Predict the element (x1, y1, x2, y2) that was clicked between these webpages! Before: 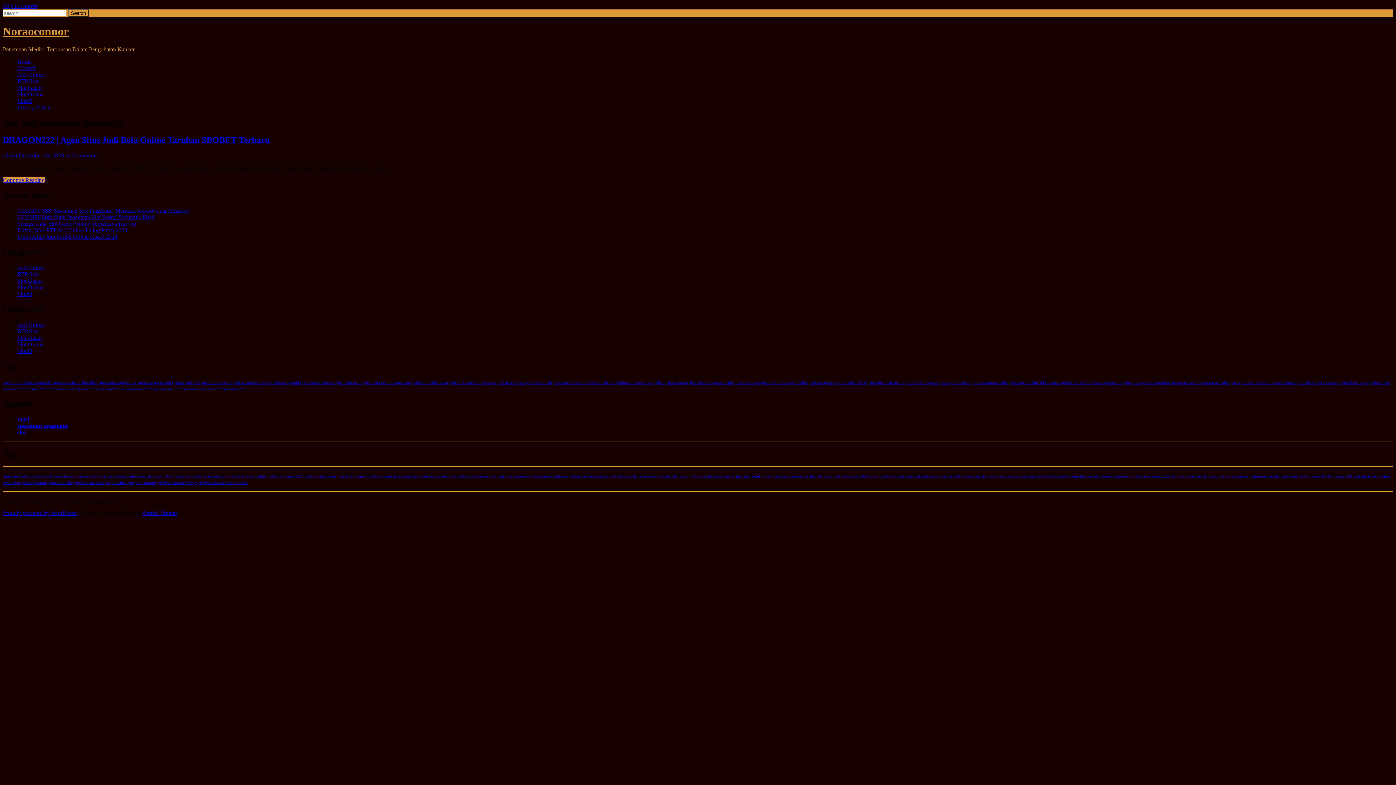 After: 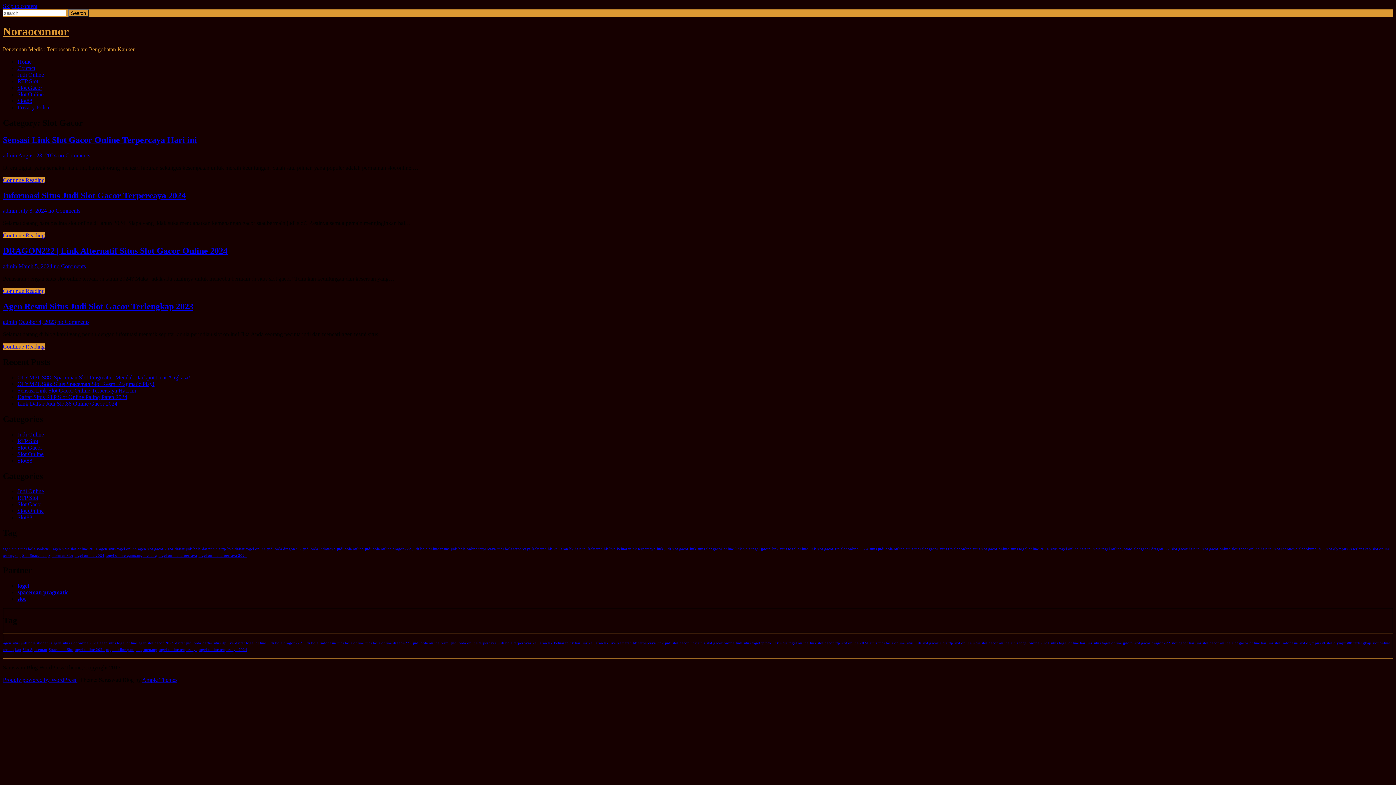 Action: bbox: (17, 334, 42, 341) label: Slot Gacor